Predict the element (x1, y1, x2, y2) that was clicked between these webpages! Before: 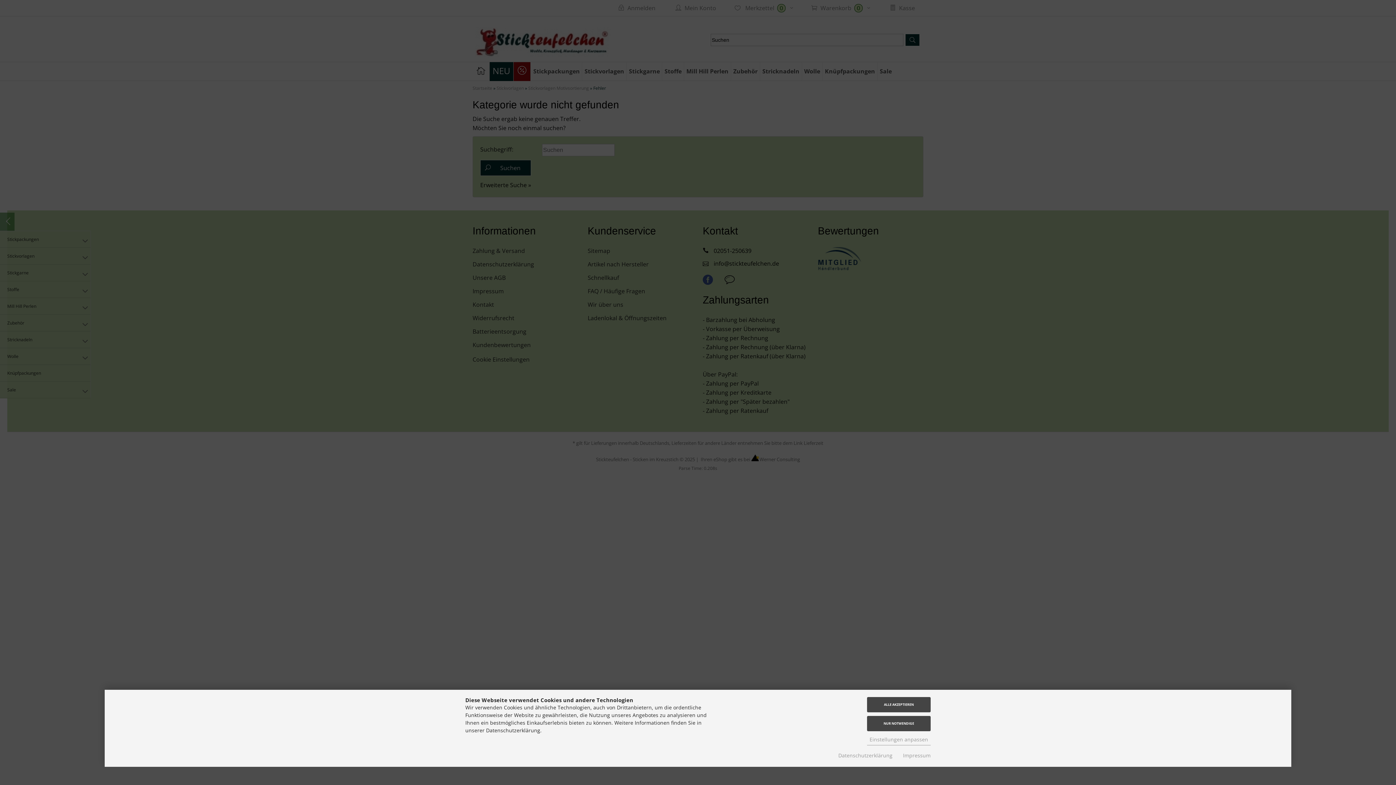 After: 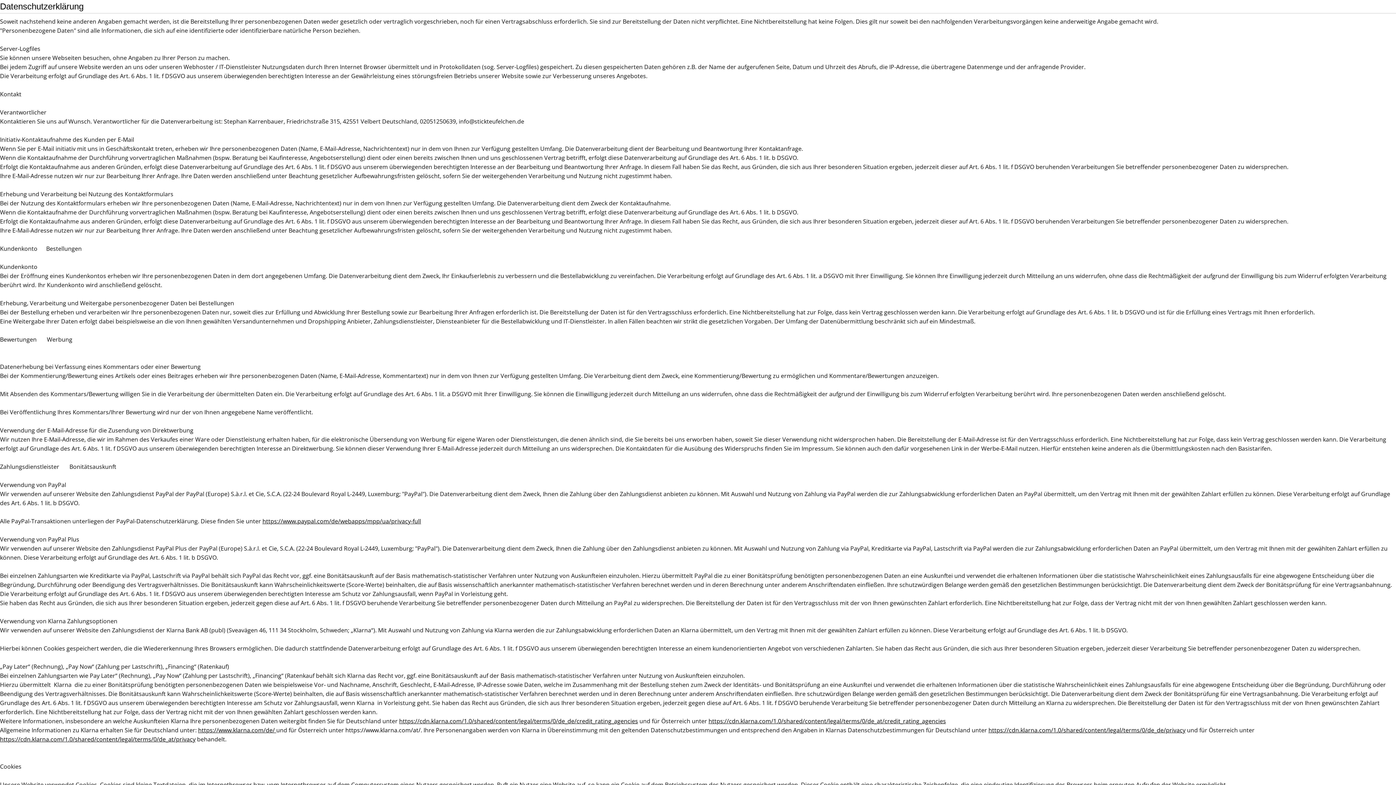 Action: label: Datenschutzerklärung bbox: (838, 752, 892, 760)